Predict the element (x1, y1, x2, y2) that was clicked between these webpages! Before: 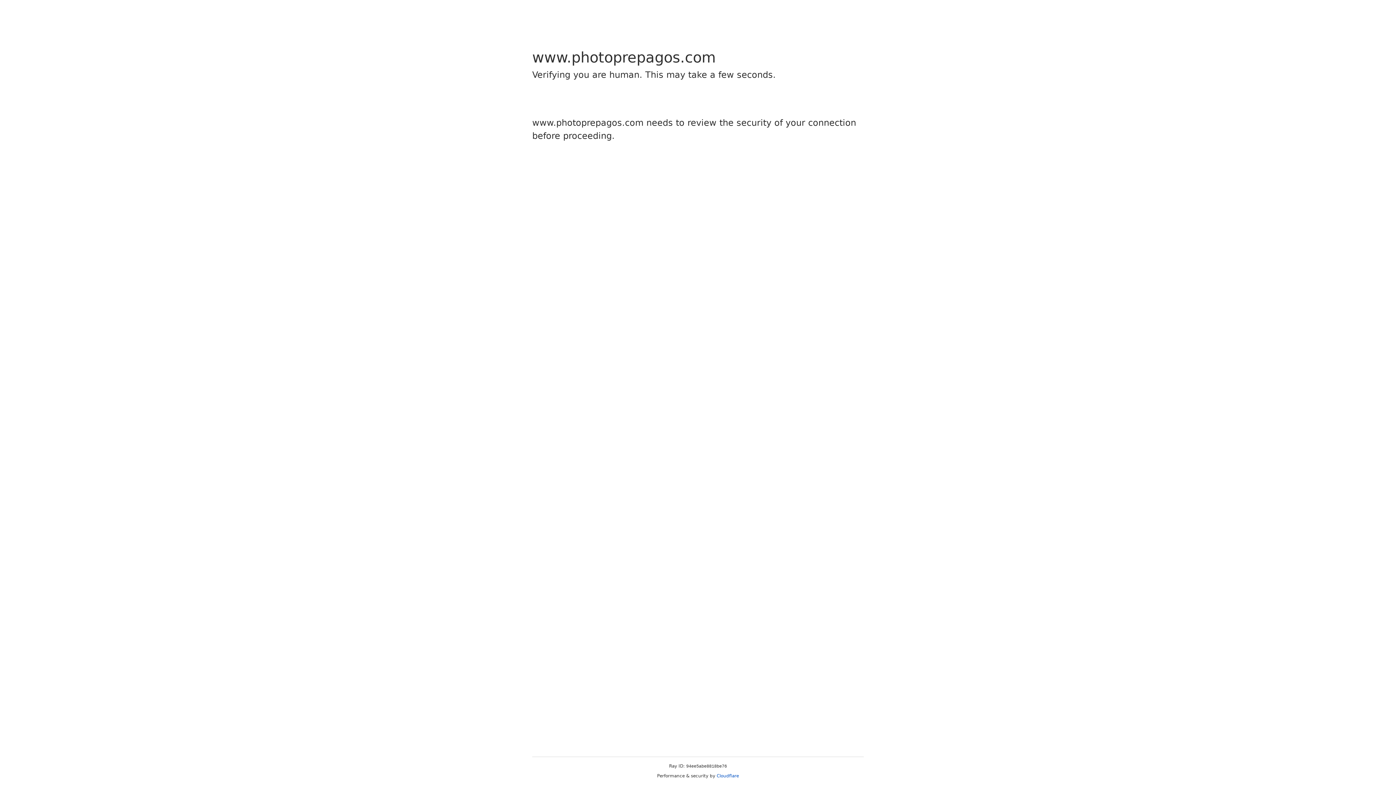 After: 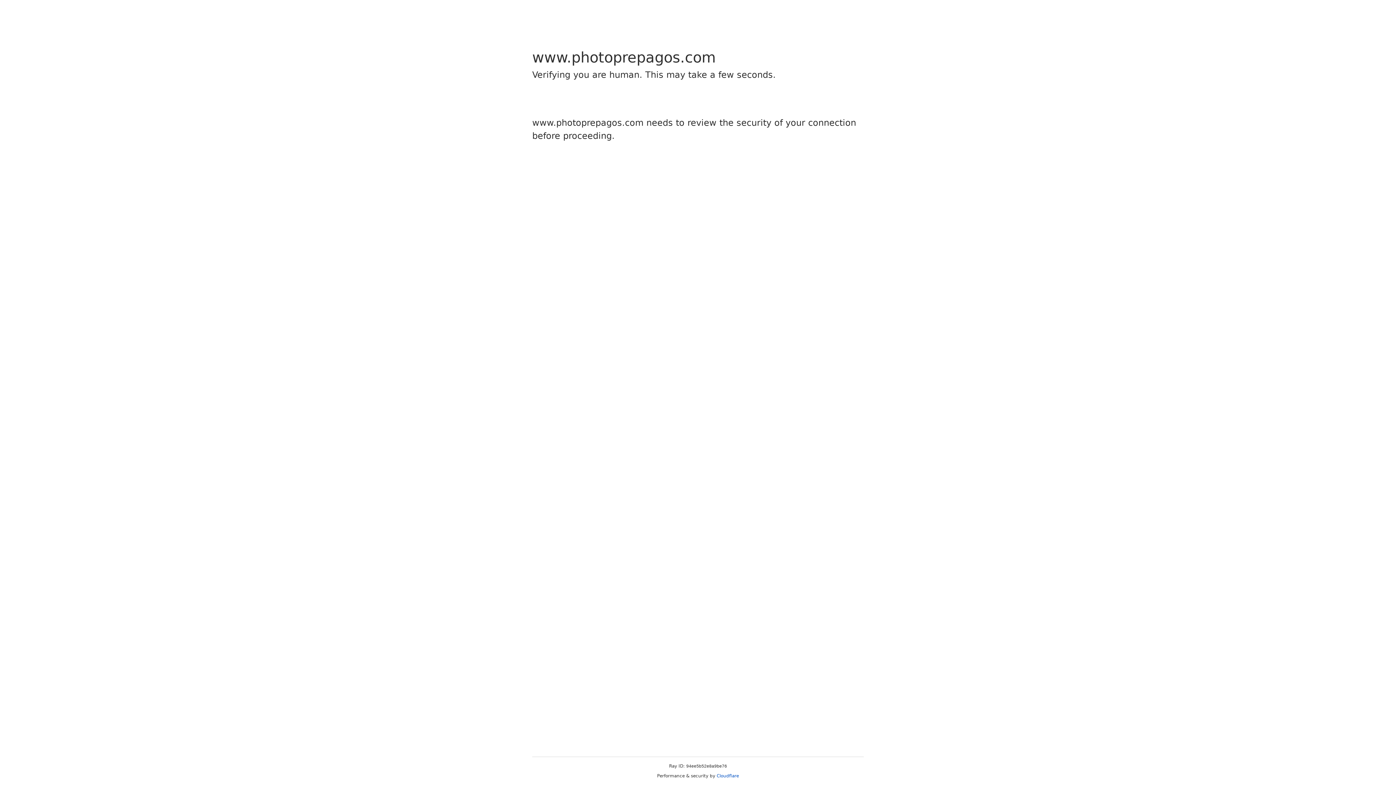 Action: bbox: (716, 773, 739, 778) label: Cloudflare